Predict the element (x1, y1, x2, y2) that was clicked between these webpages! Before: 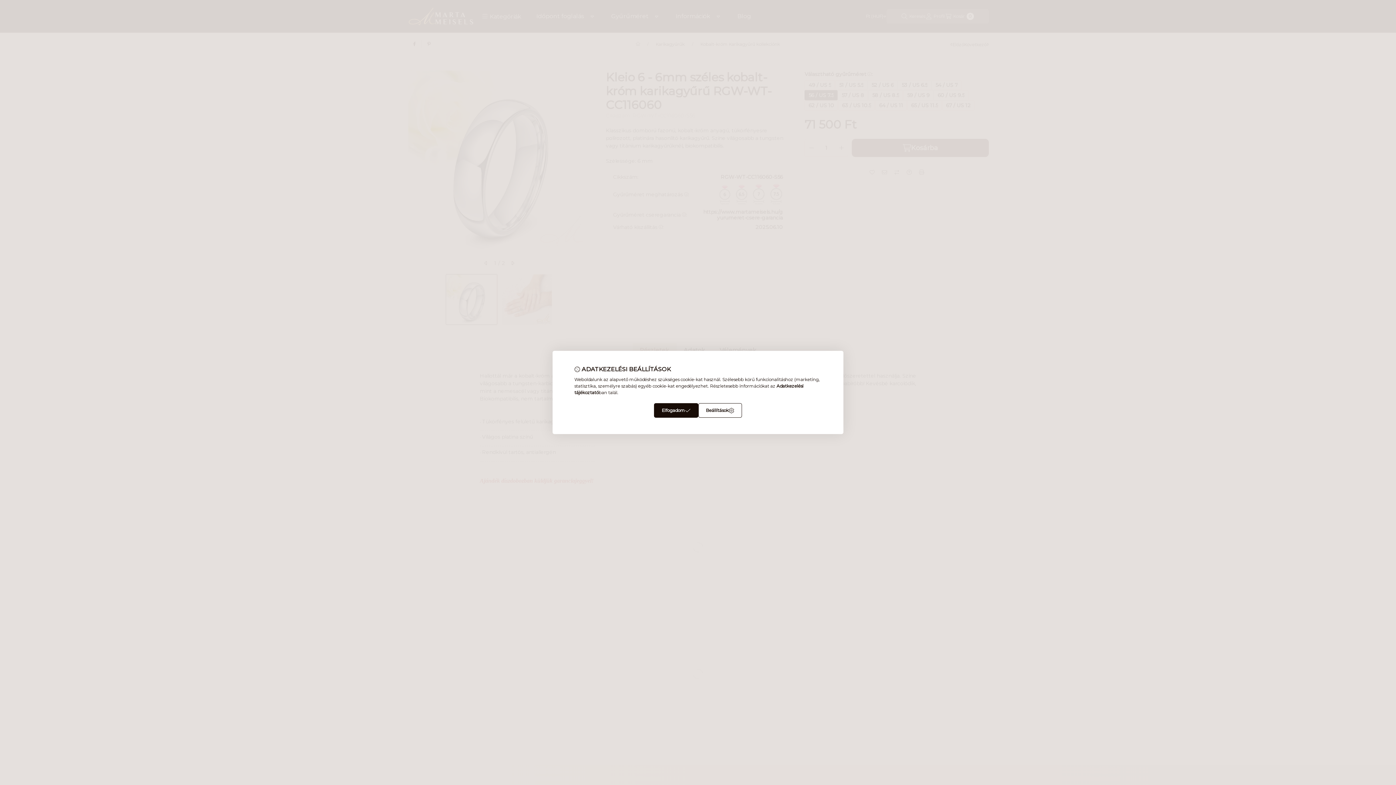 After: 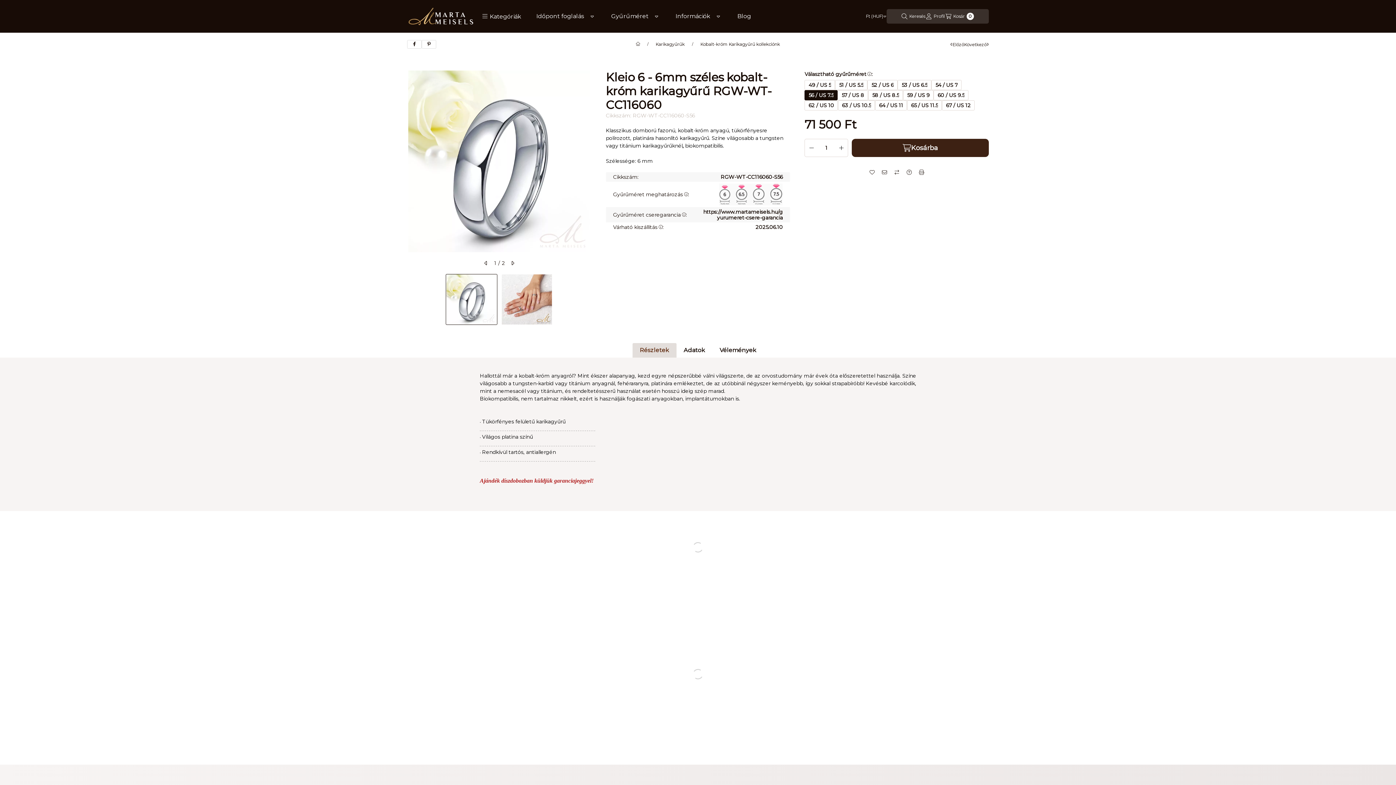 Action: label: Elfogadom bbox: (654, 403, 698, 418)